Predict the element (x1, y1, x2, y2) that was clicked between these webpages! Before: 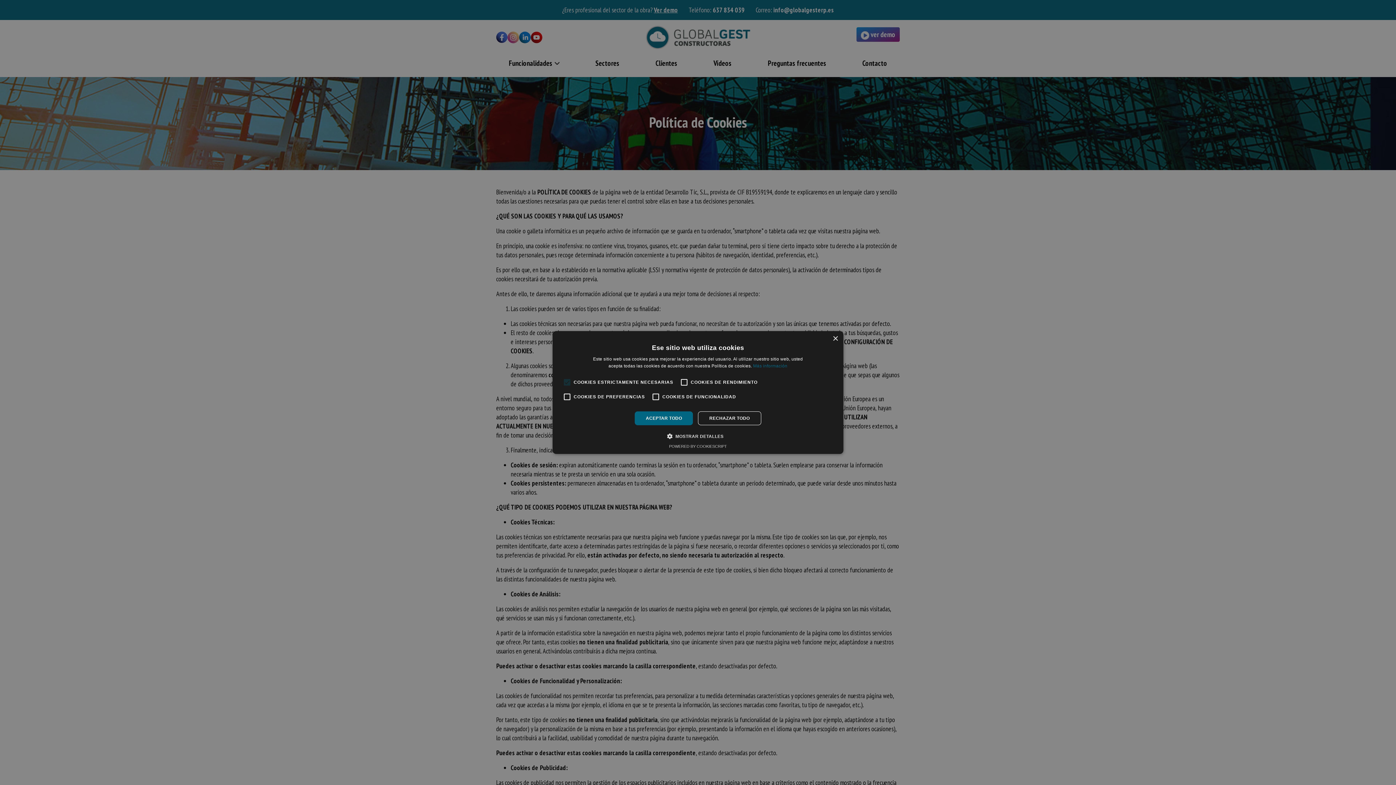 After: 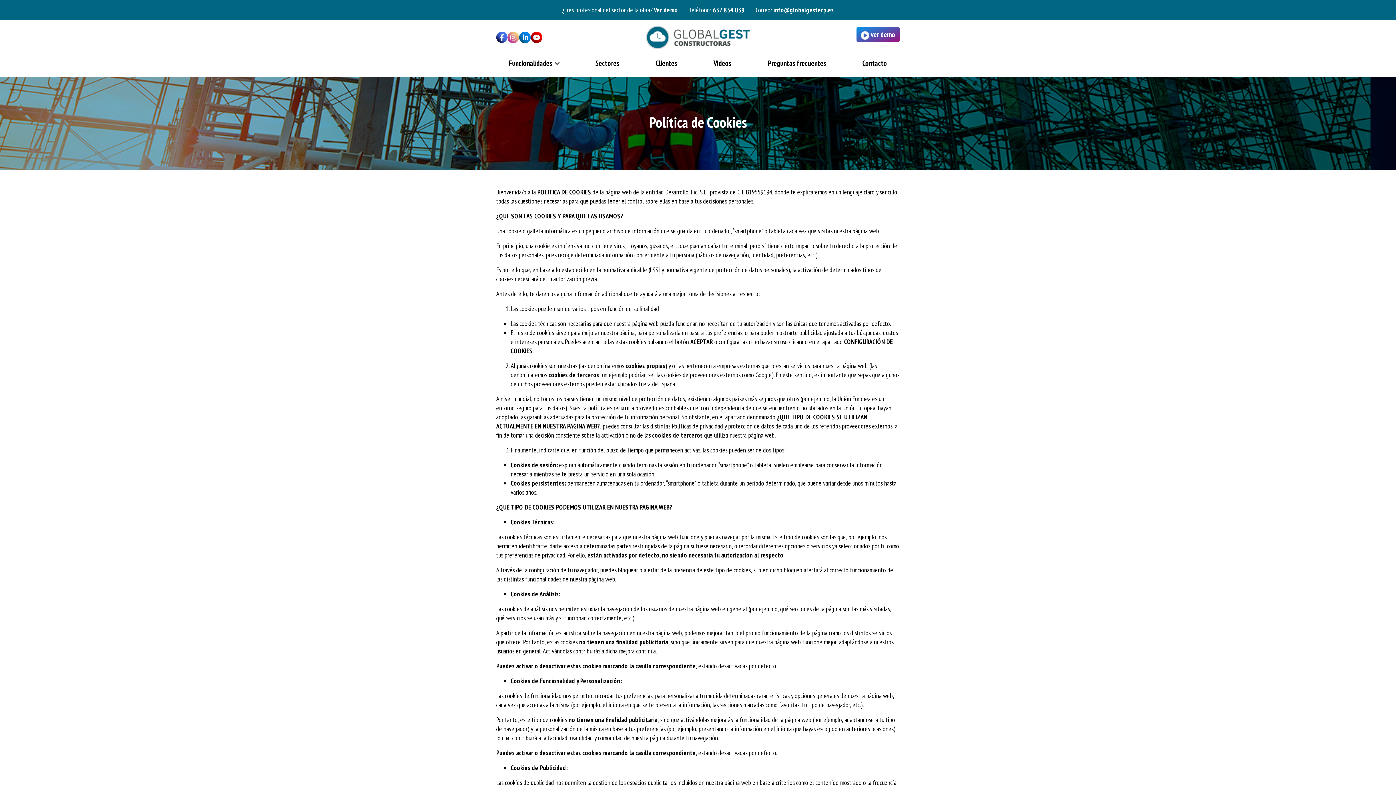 Action: bbox: (698, 411, 761, 425) label: RECHAZAR TODO